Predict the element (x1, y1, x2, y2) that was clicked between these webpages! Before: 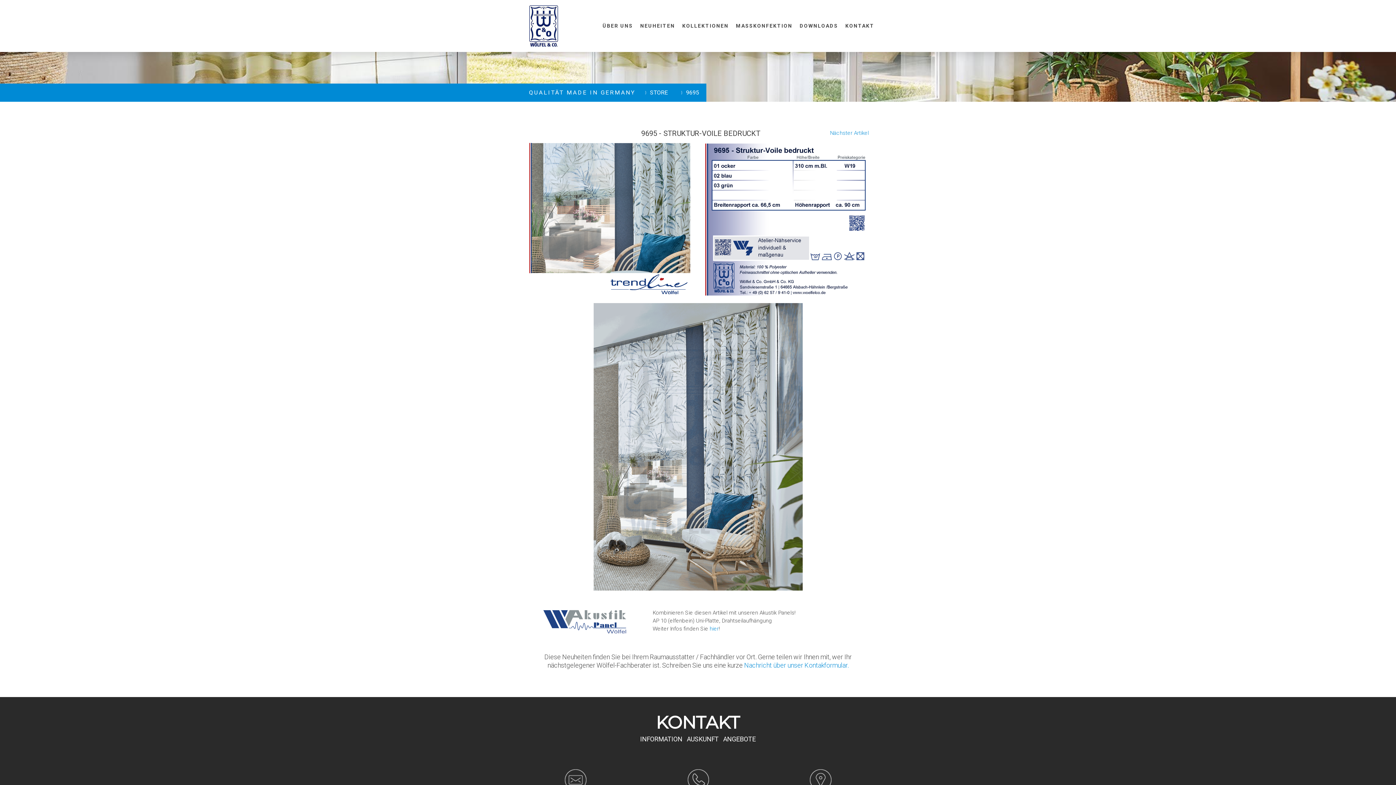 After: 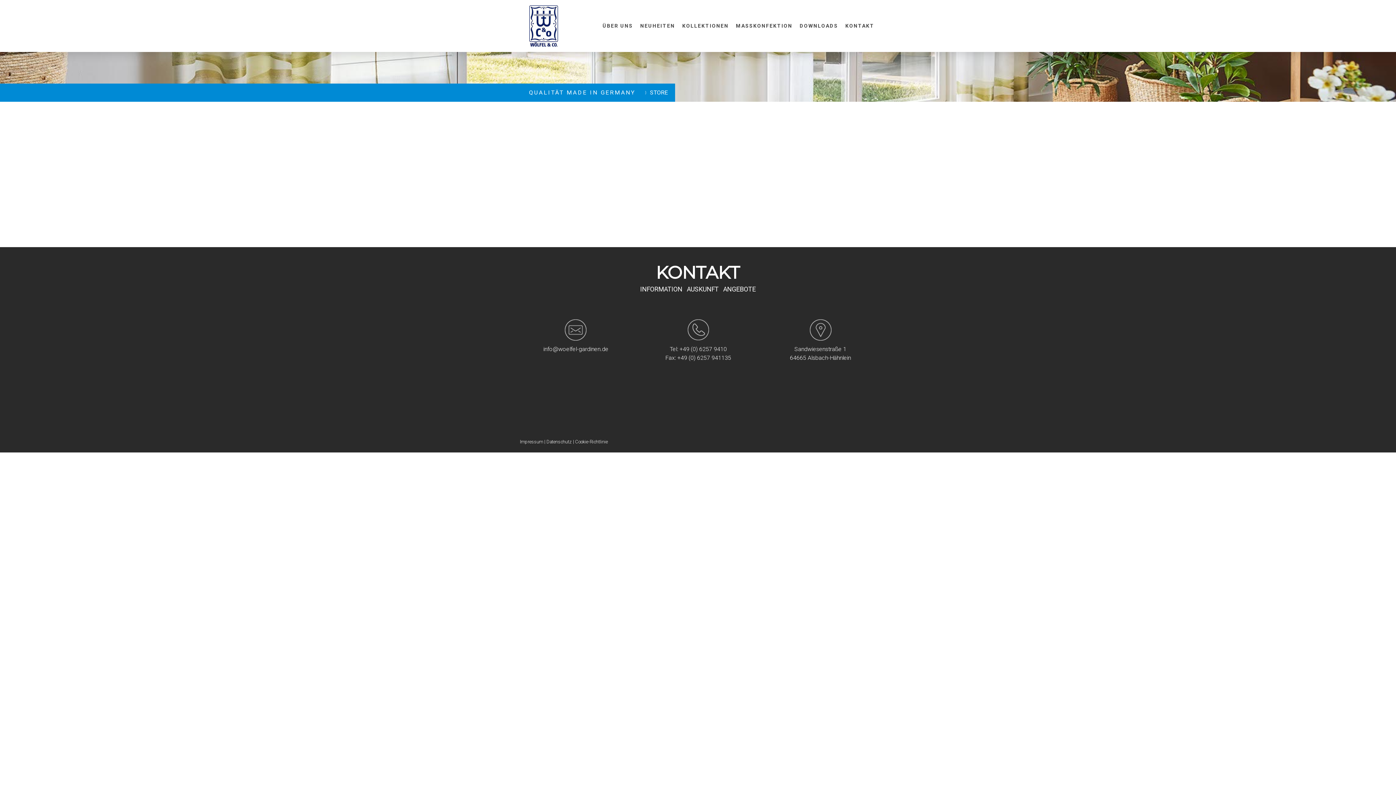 Action: label: STORE bbox: (639, 83, 675, 101)